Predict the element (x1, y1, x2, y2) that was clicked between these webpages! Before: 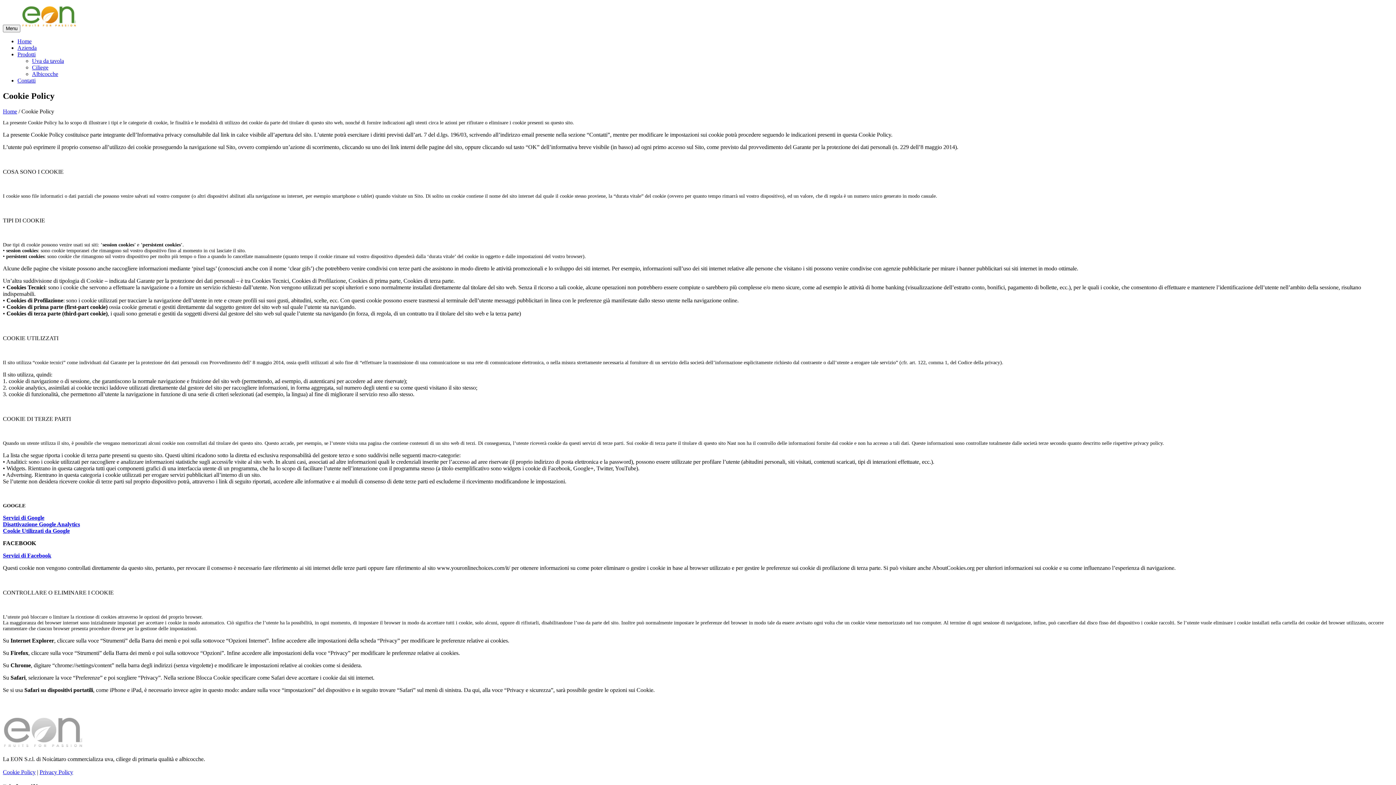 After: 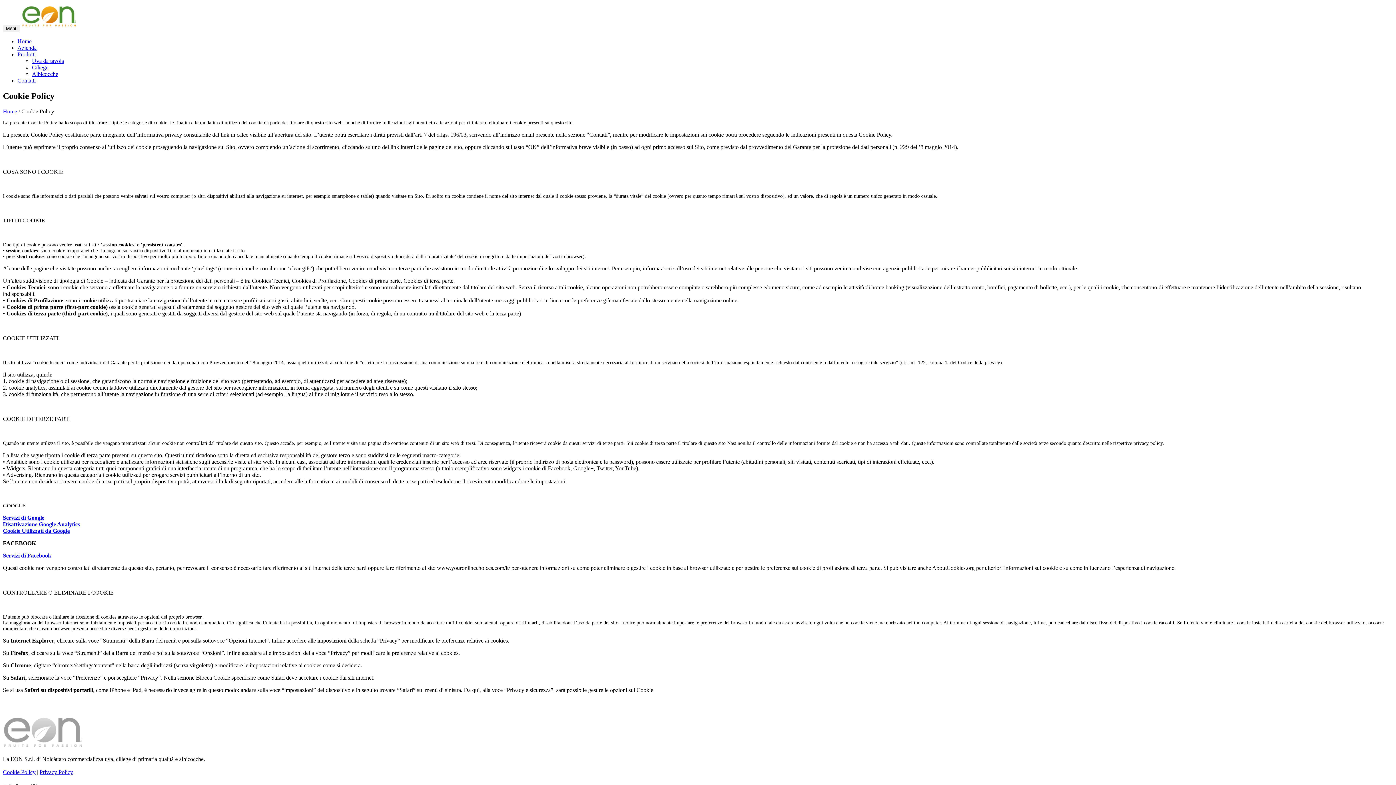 Action: bbox: (2, 514, 44, 521) label: Servizi di Google